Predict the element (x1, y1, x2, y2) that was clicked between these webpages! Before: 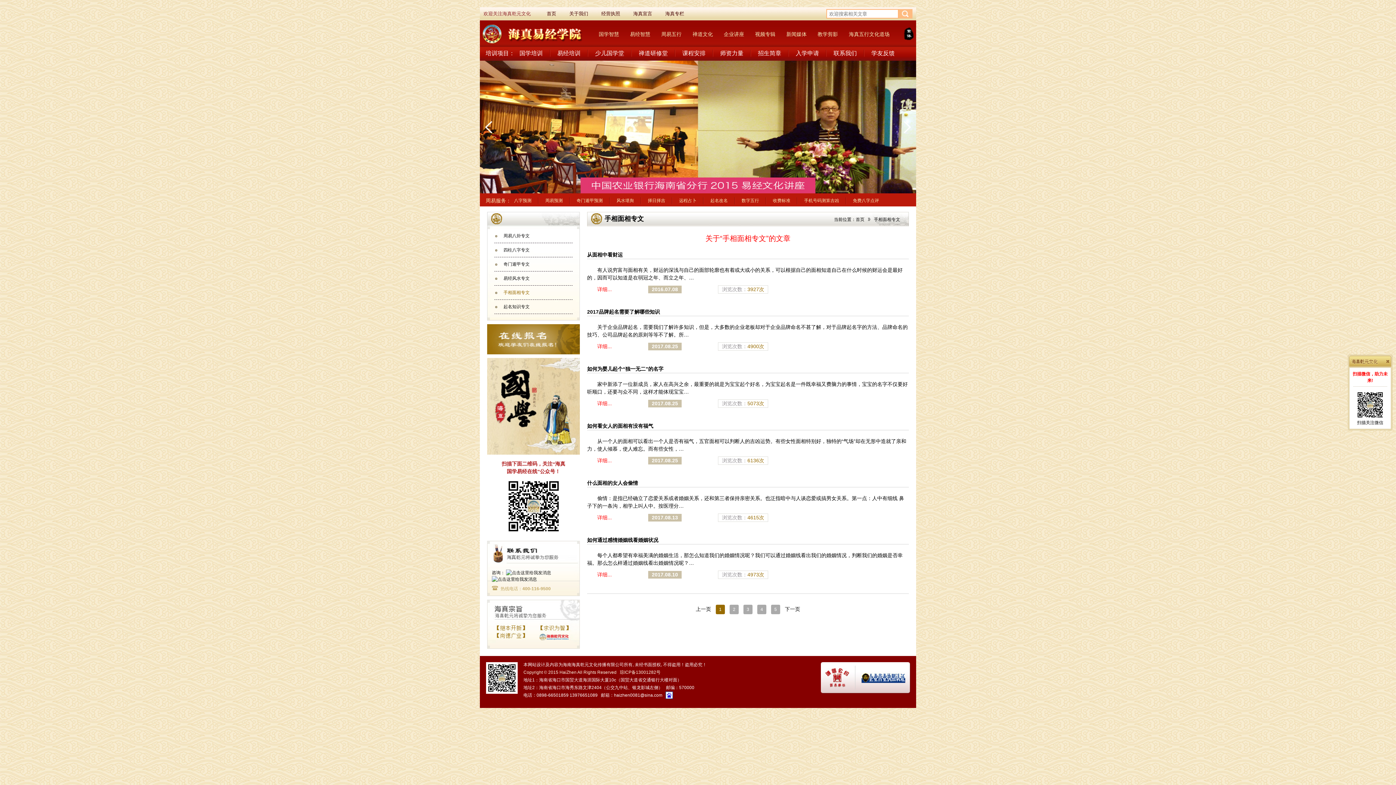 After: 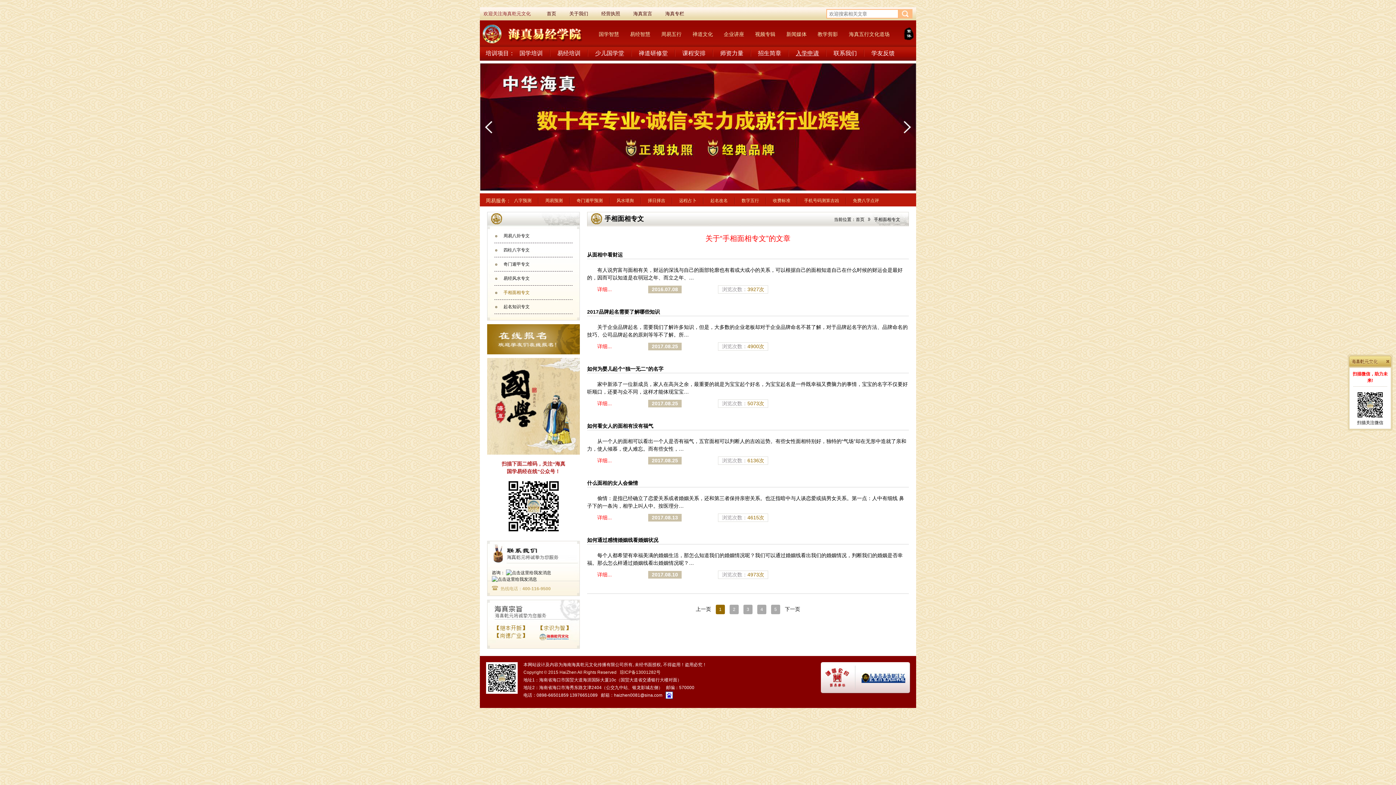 Action: bbox: (791, 48, 824, 57) label: 入学申请